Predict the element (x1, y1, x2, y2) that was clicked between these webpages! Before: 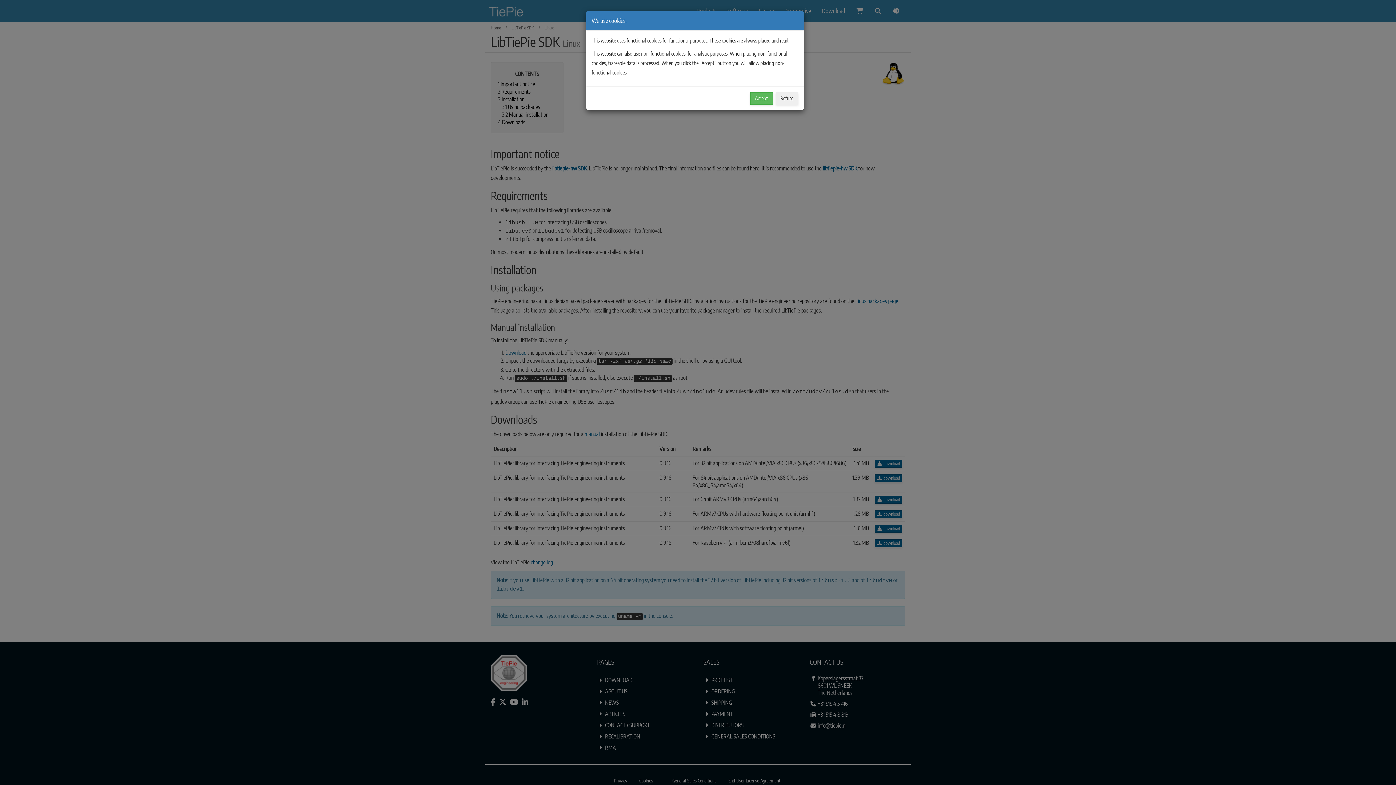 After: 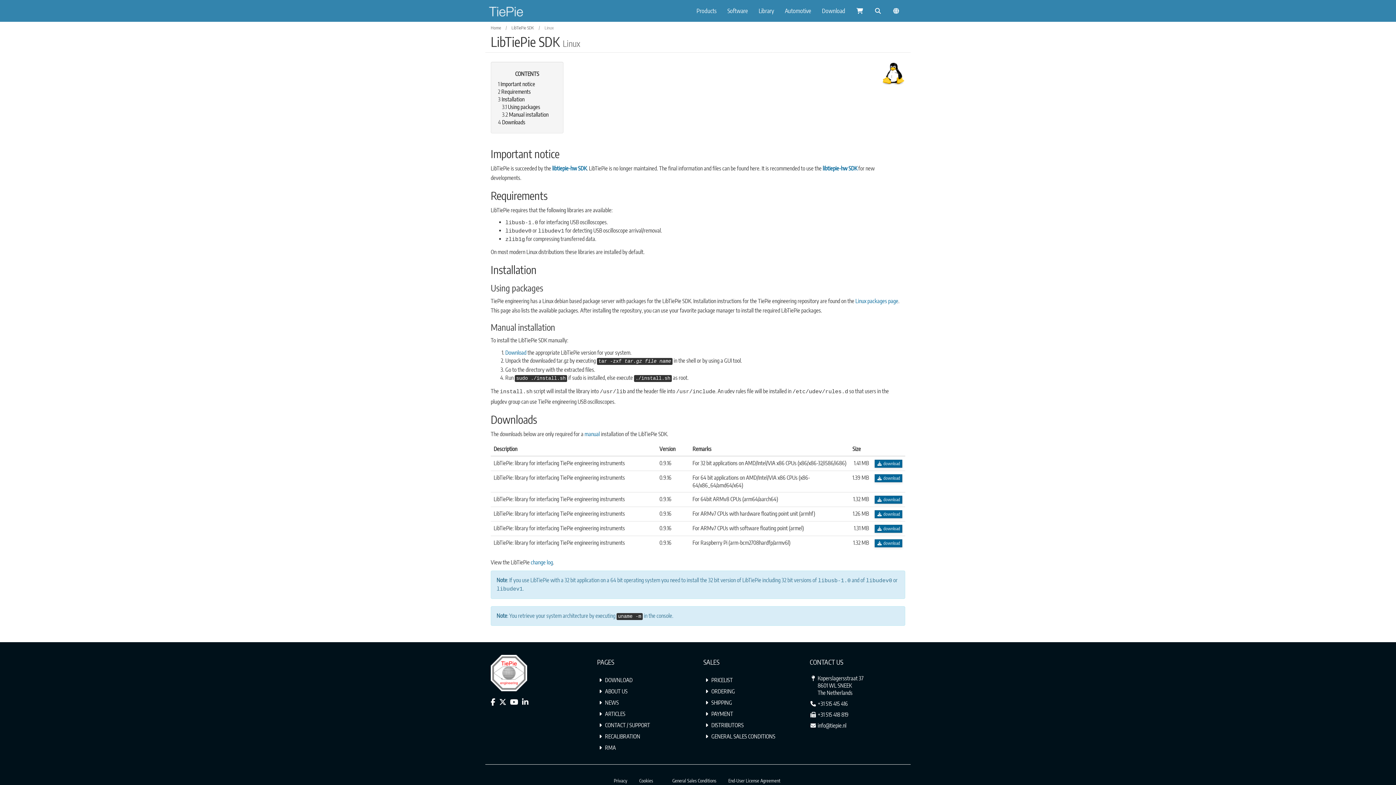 Action: bbox: (750, 92, 772, 104) label: Accept